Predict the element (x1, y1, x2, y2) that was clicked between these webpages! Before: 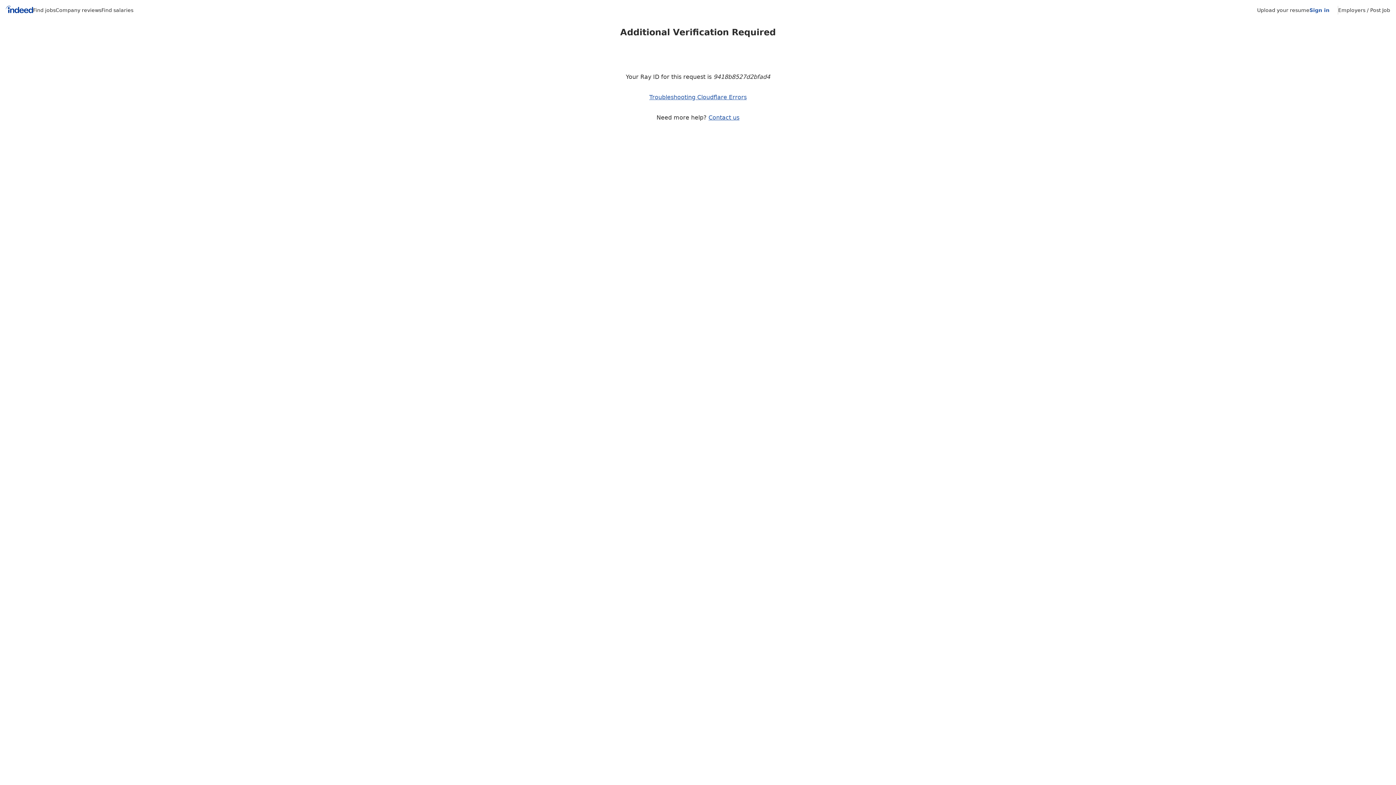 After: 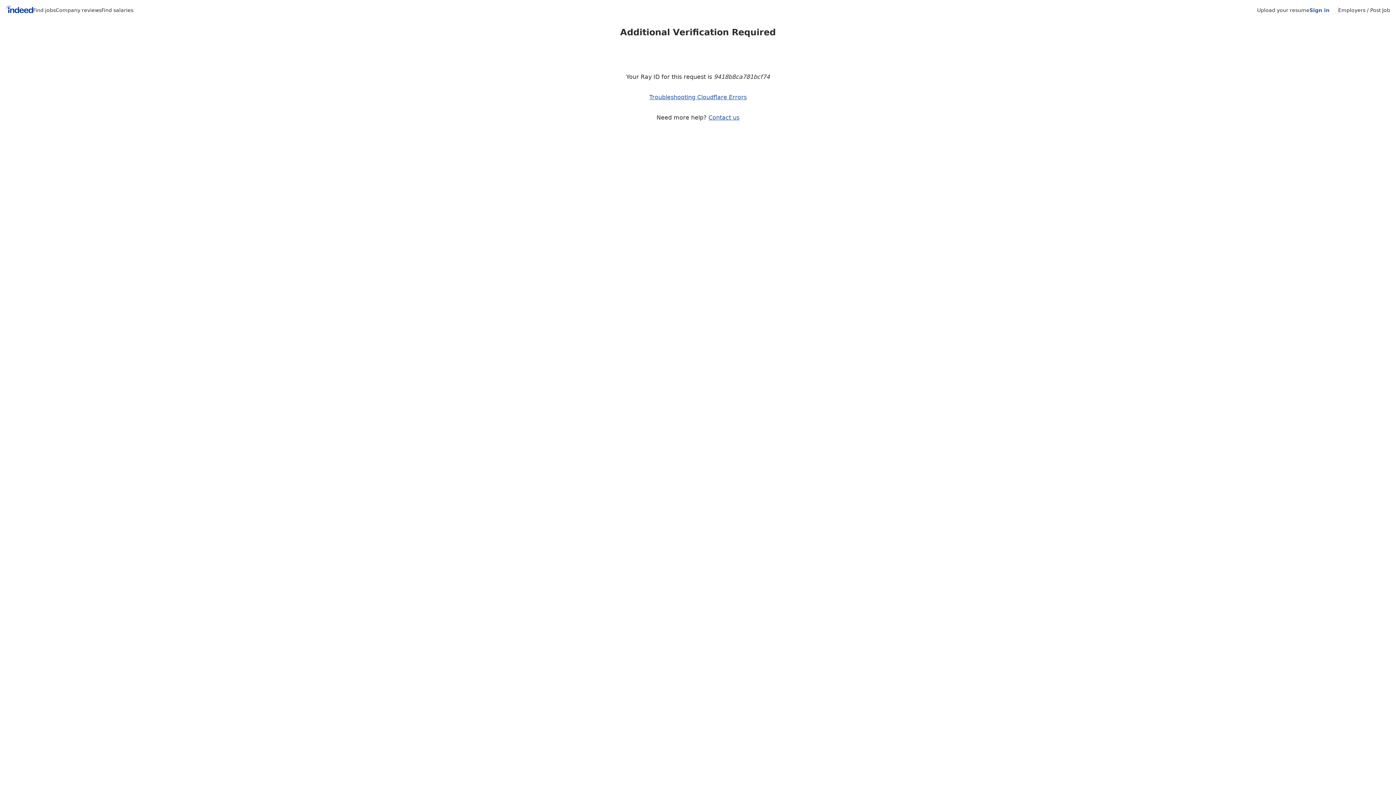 Action: label: Employers / Post Job bbox: (1338, 7, 1390, 13)